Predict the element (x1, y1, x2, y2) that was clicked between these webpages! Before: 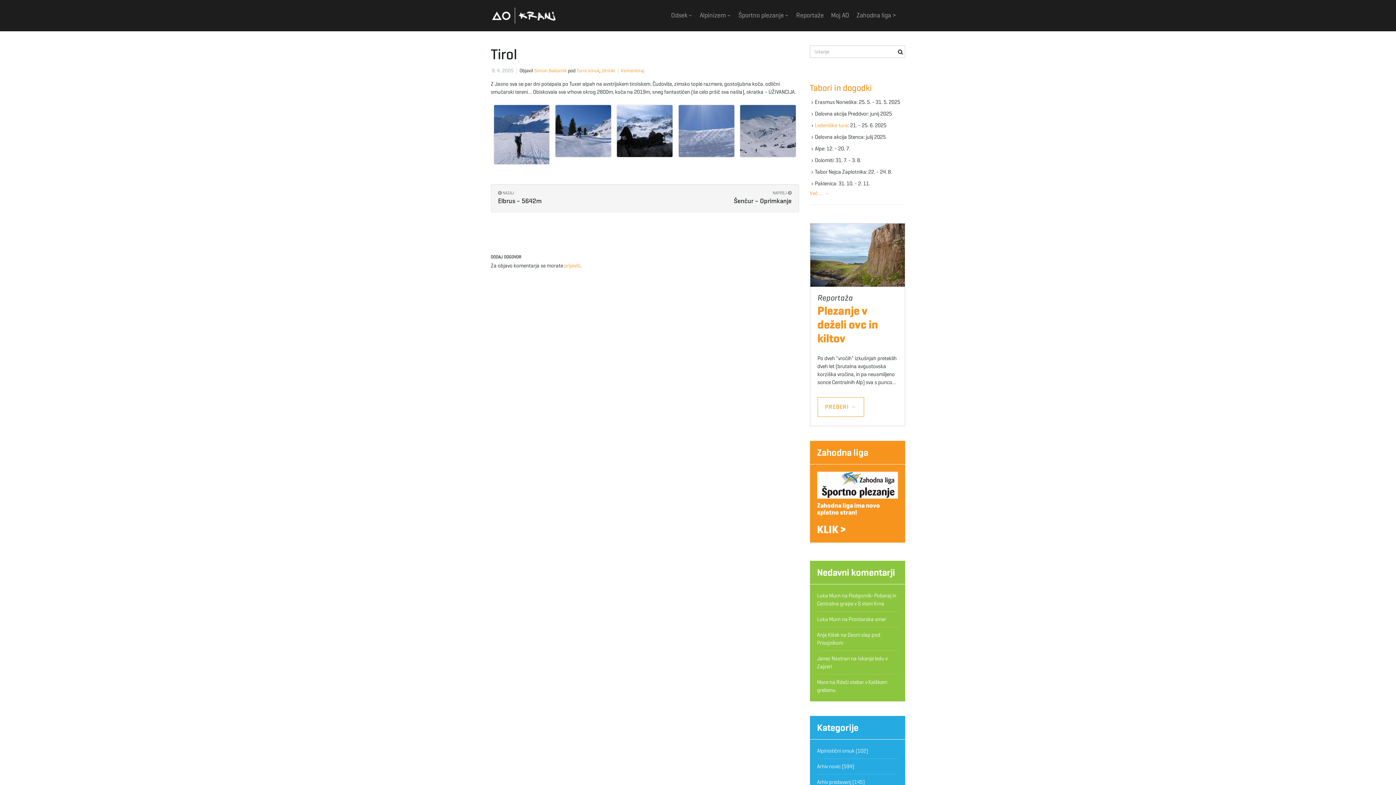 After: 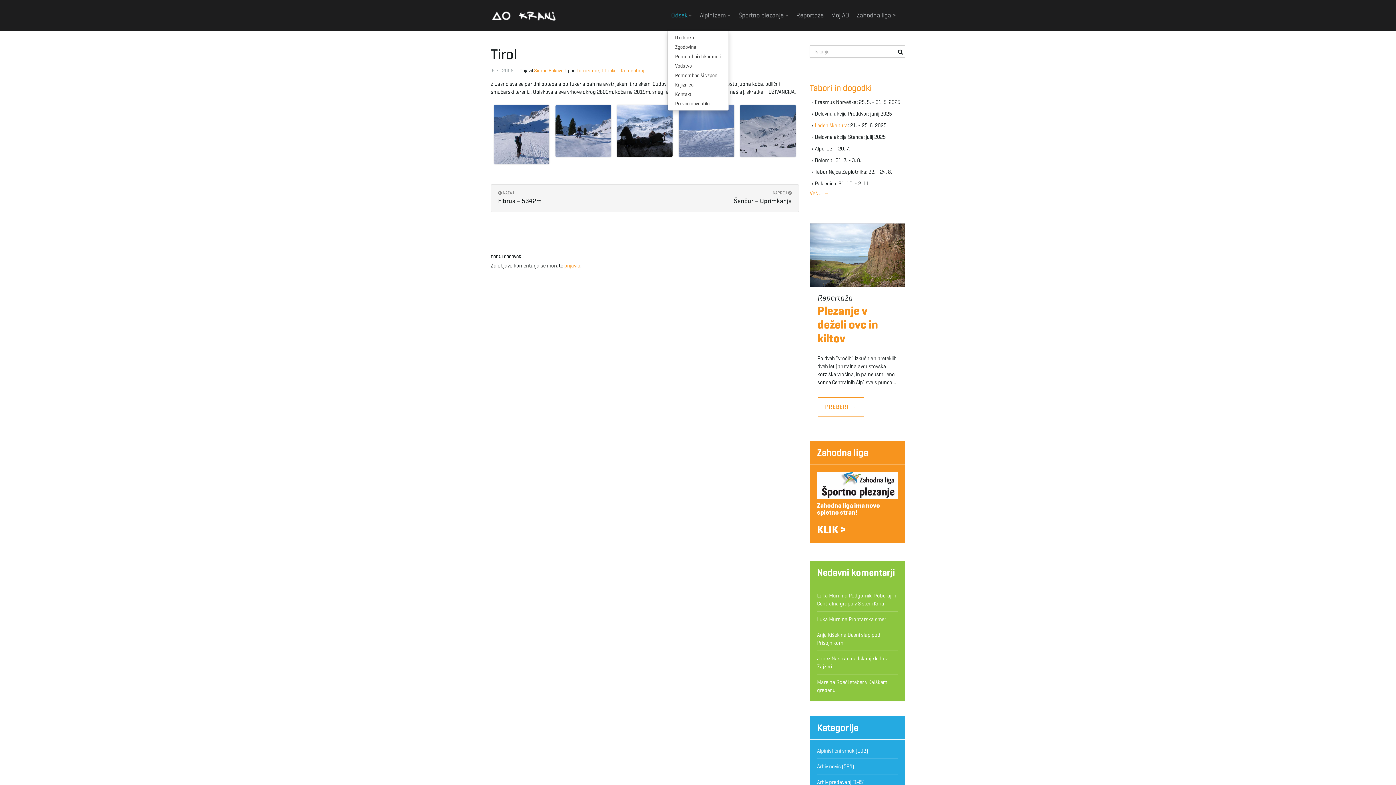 Action: bbox: (667, 0, 696, 30) label: Odsek 